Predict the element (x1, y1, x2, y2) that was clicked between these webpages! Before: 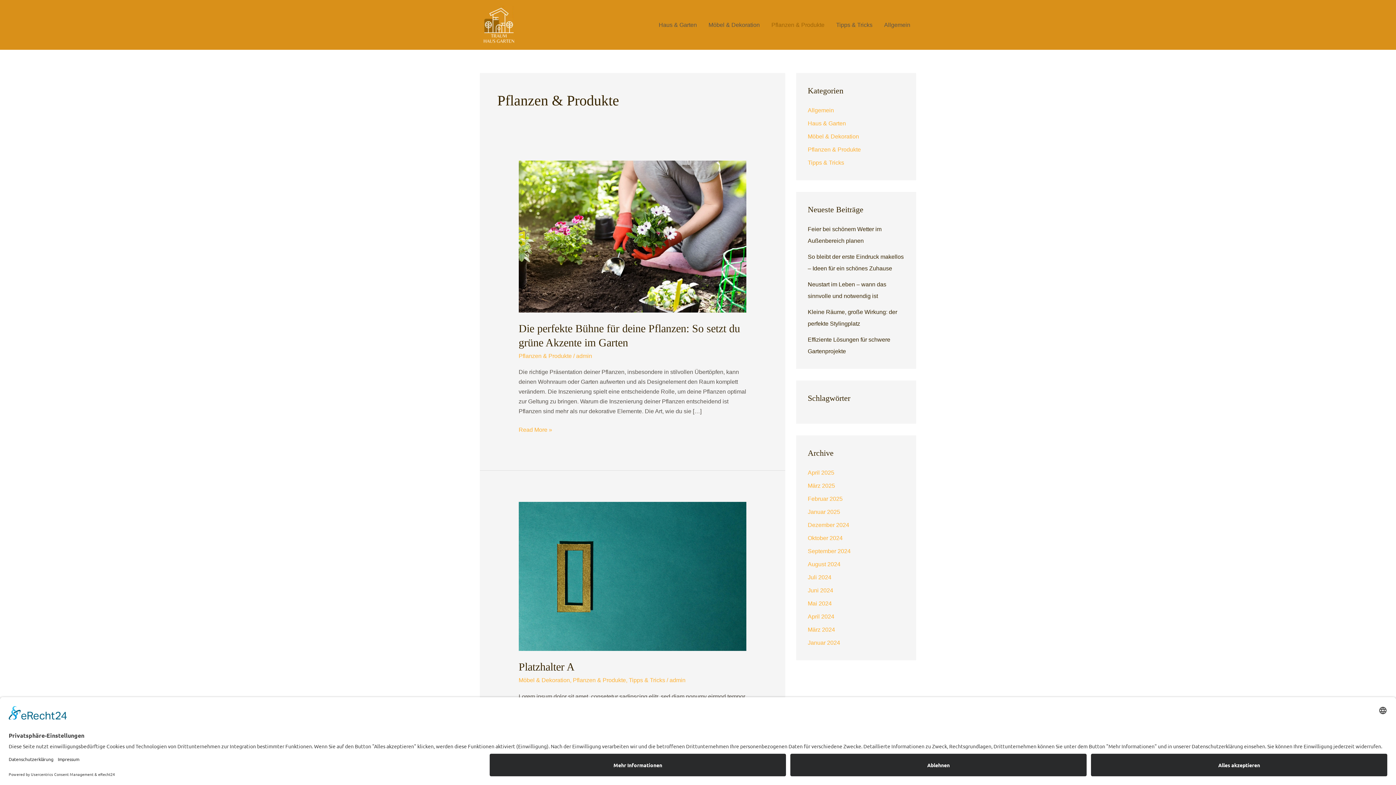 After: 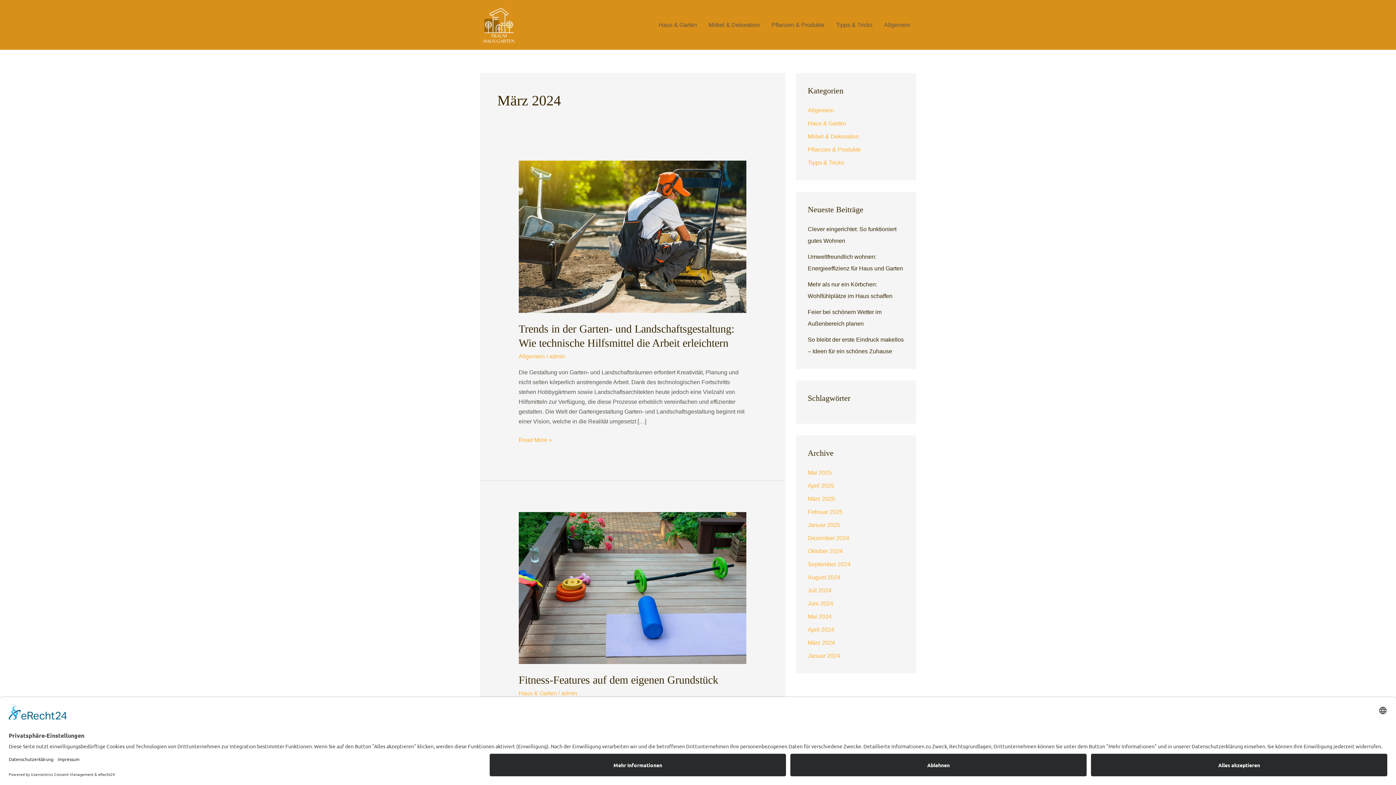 Action: bbox: (808, 626, 835, 633) label: März 2024